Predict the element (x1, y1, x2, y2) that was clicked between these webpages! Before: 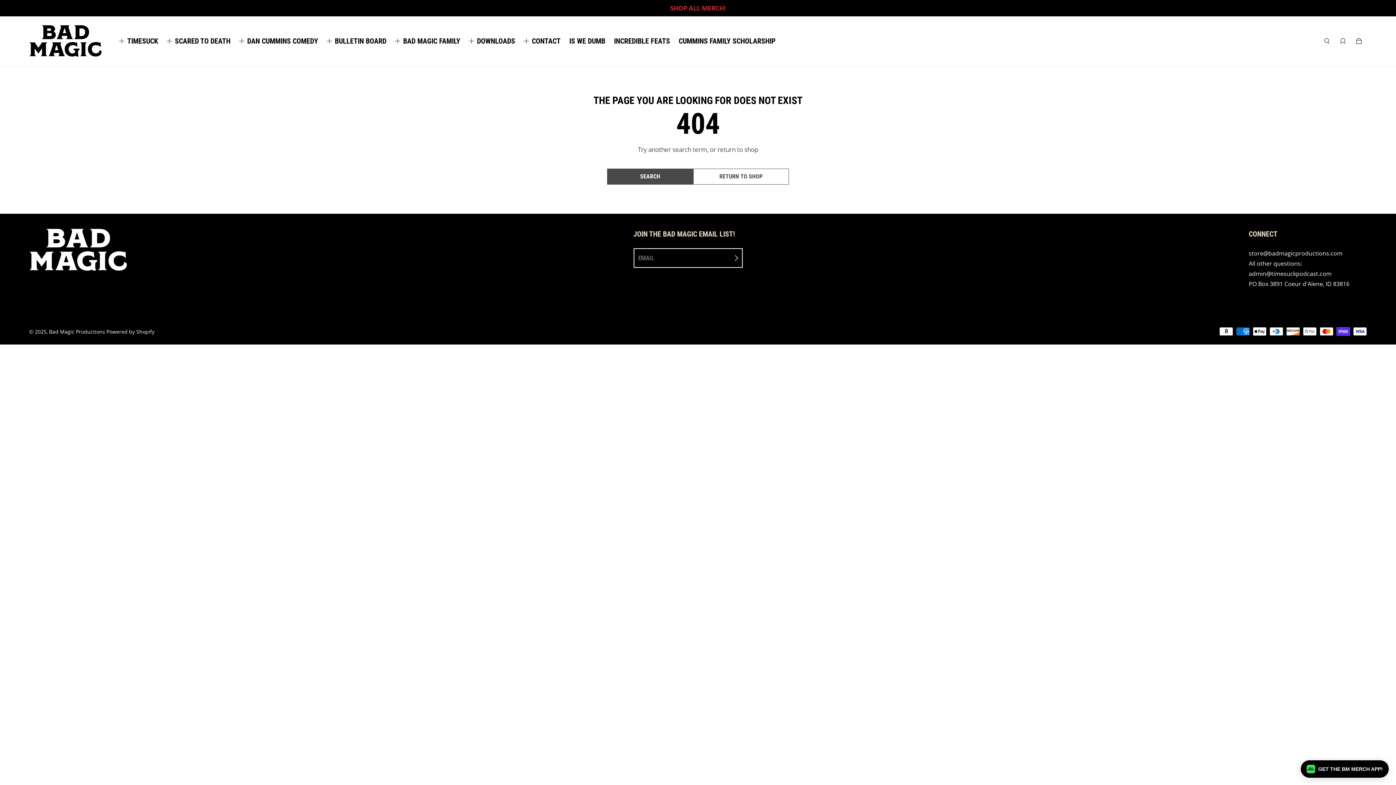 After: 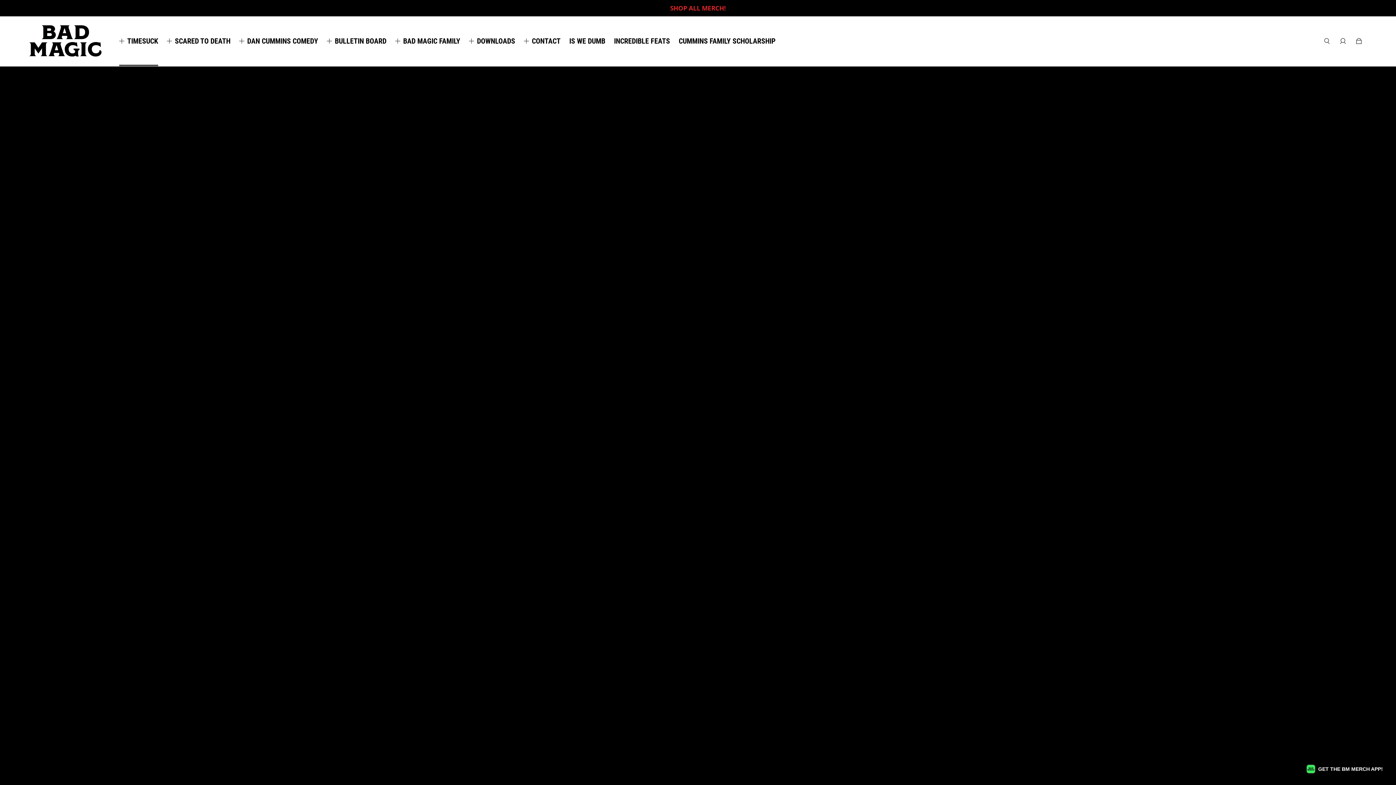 Action: bbox: (127, 37, 158, 44) label: TIMESUCK